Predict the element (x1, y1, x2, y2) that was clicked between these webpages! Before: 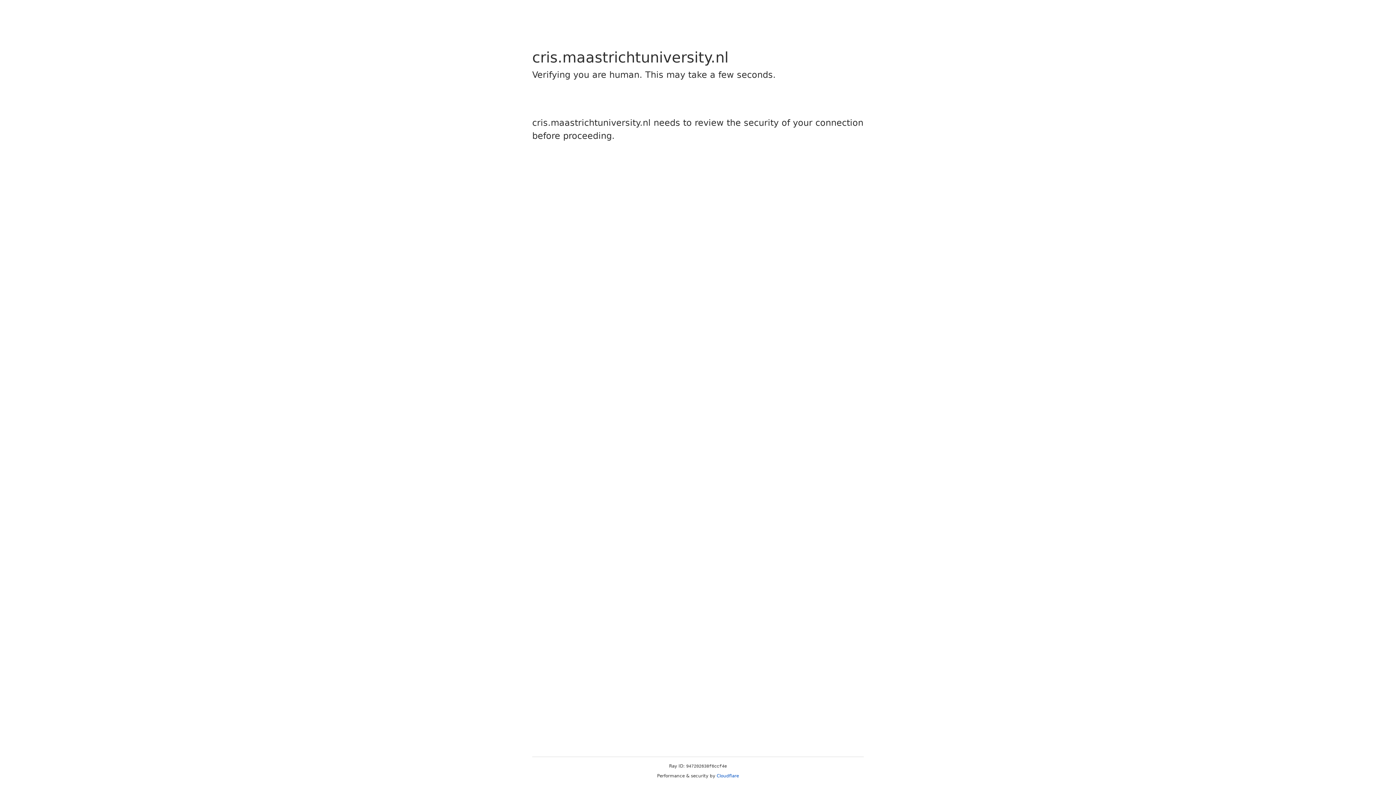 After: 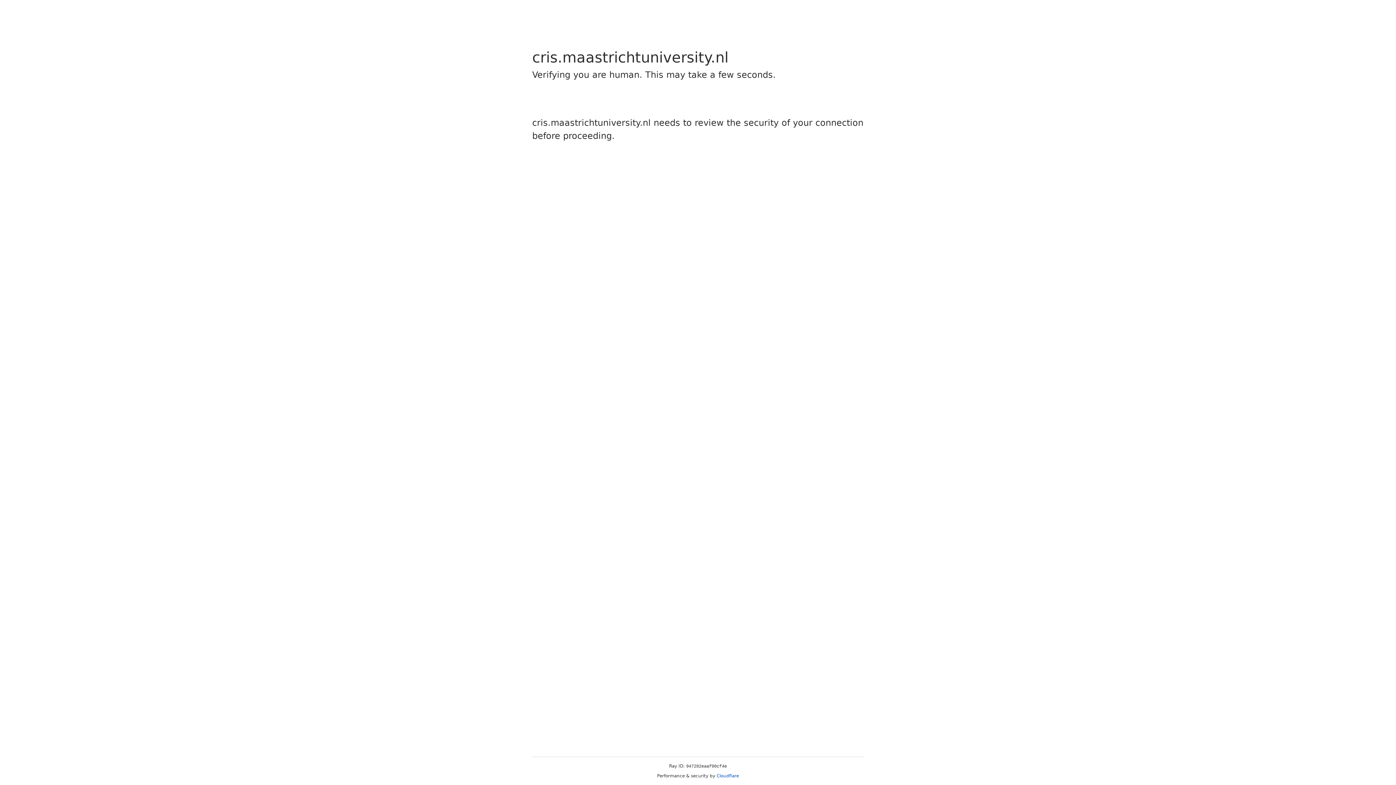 Action: label: Cloudflare bbox: (716, 773, 739, 778)